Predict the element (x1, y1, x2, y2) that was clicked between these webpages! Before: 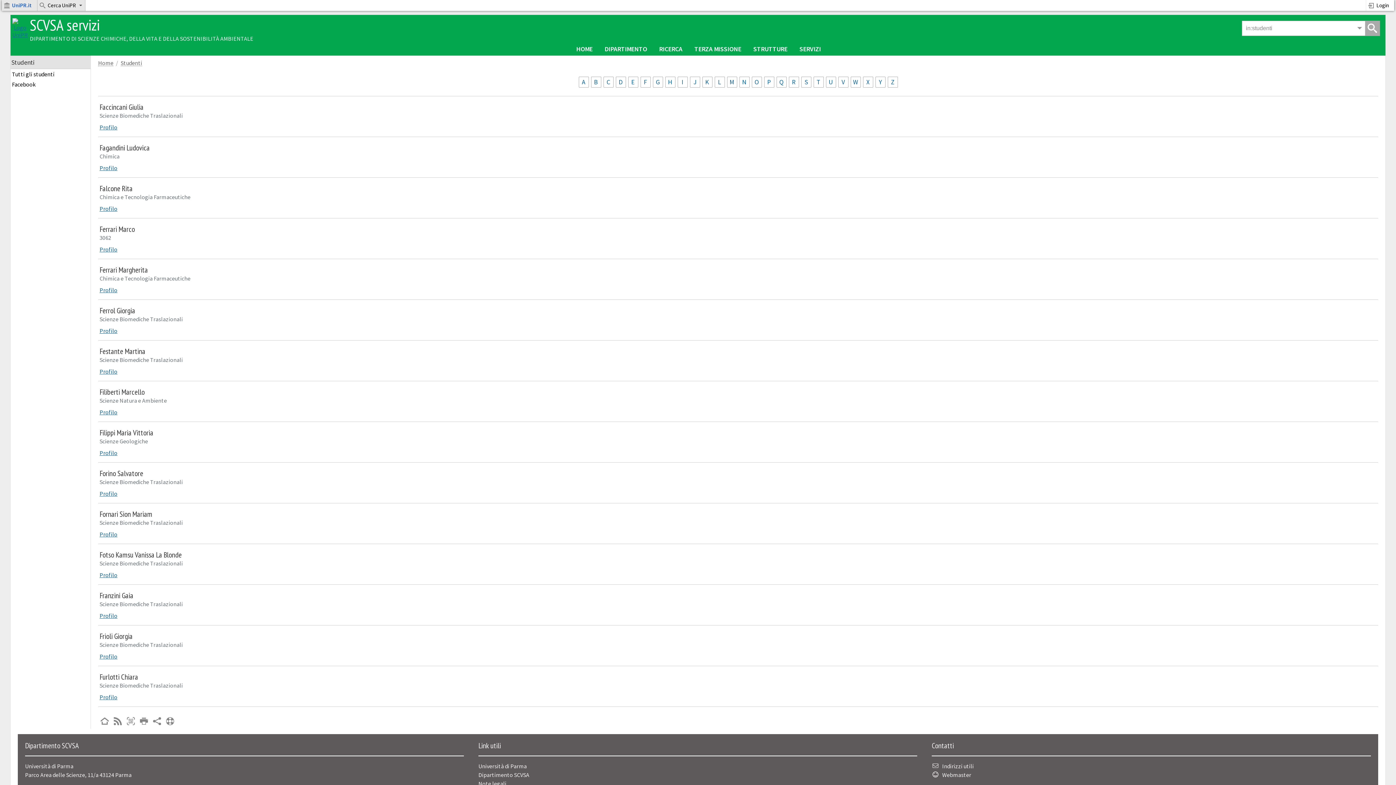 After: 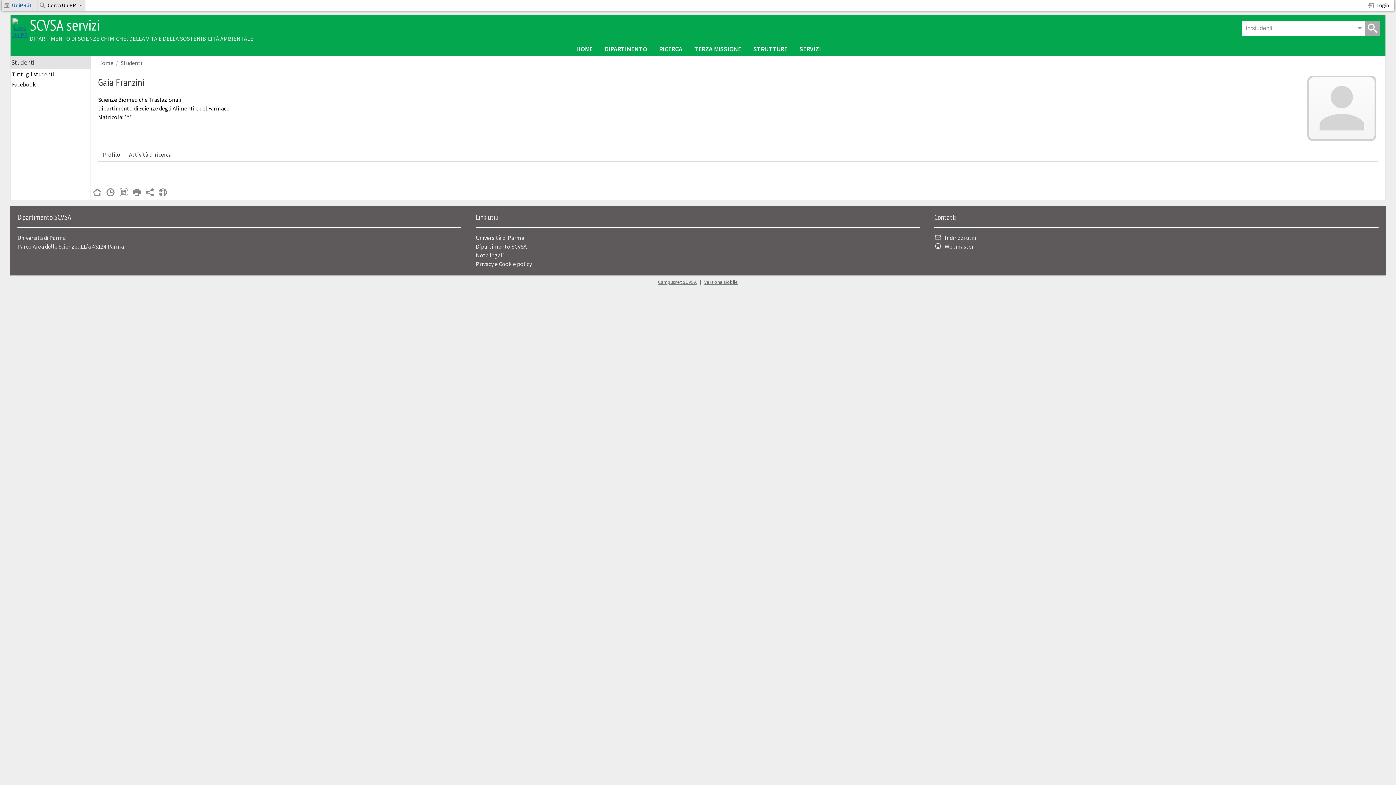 Action: label: Profilo bbox: (99, 612, 117, 619)